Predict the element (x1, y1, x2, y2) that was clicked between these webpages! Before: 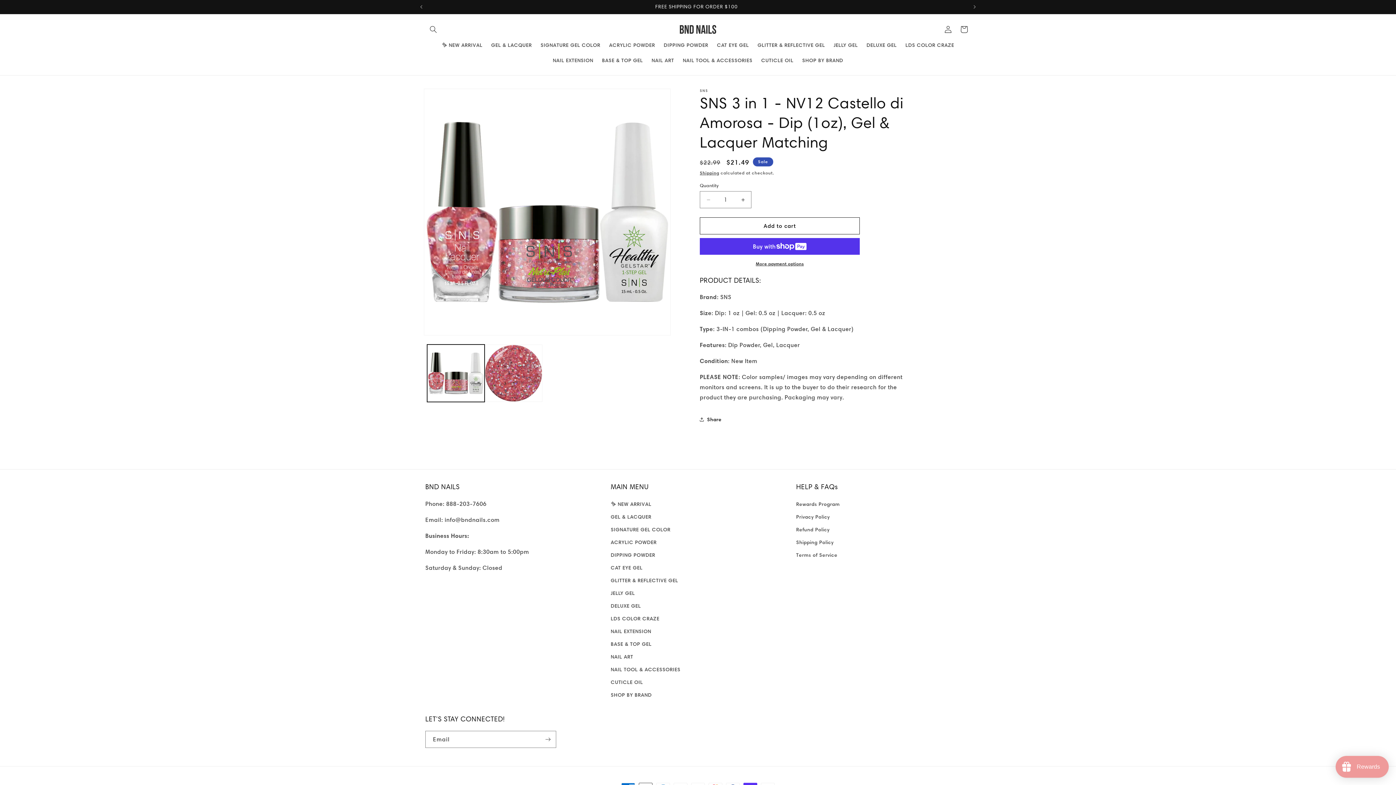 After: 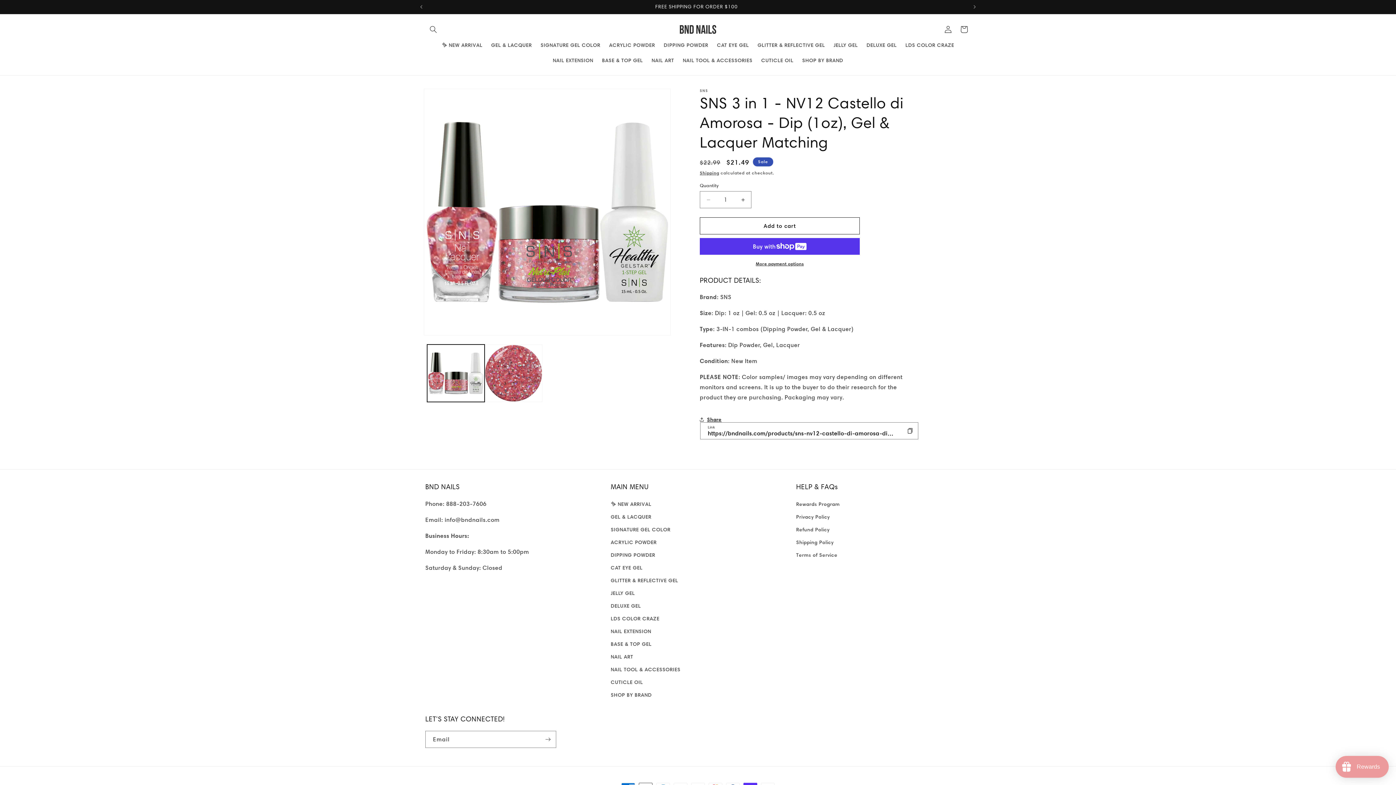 Action: label: Share bbox: (700, 411, 721, 427)